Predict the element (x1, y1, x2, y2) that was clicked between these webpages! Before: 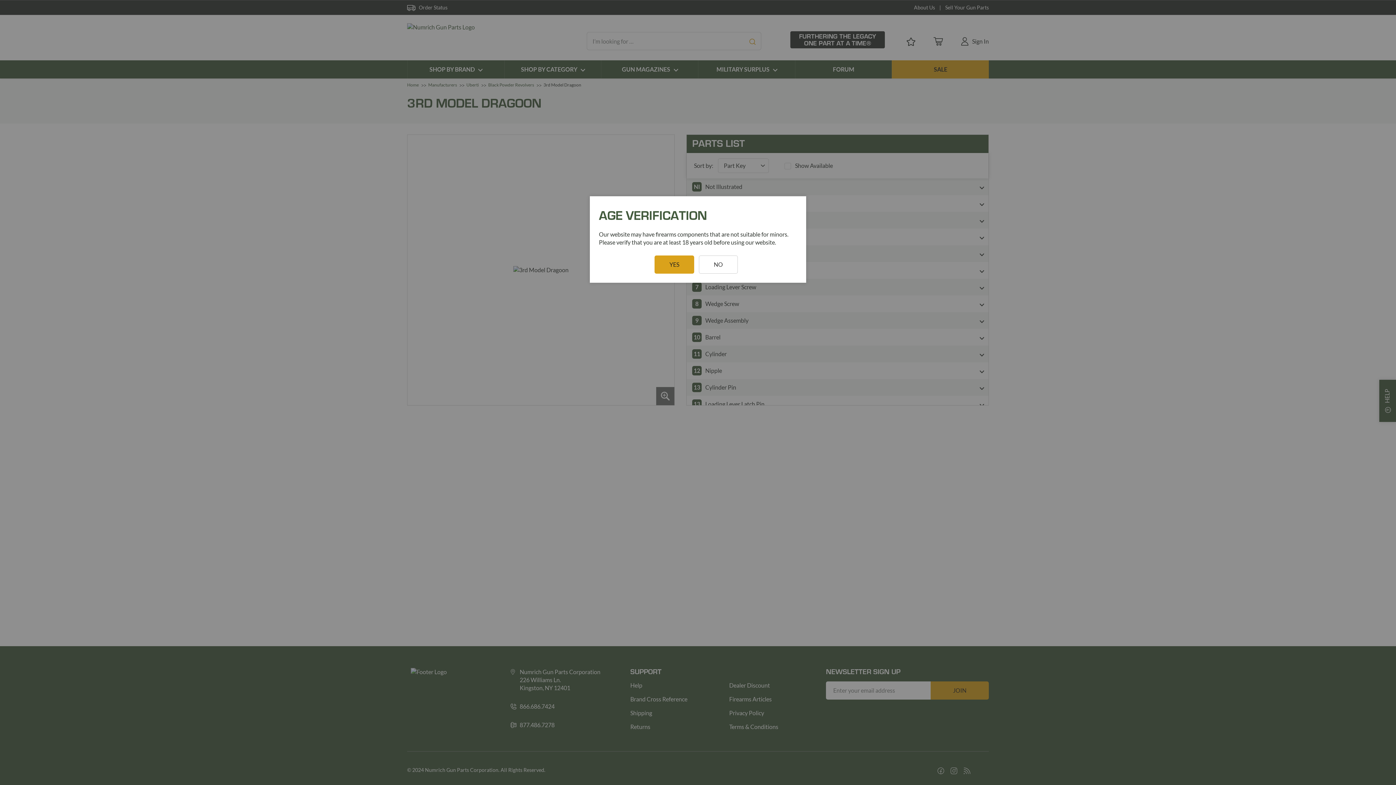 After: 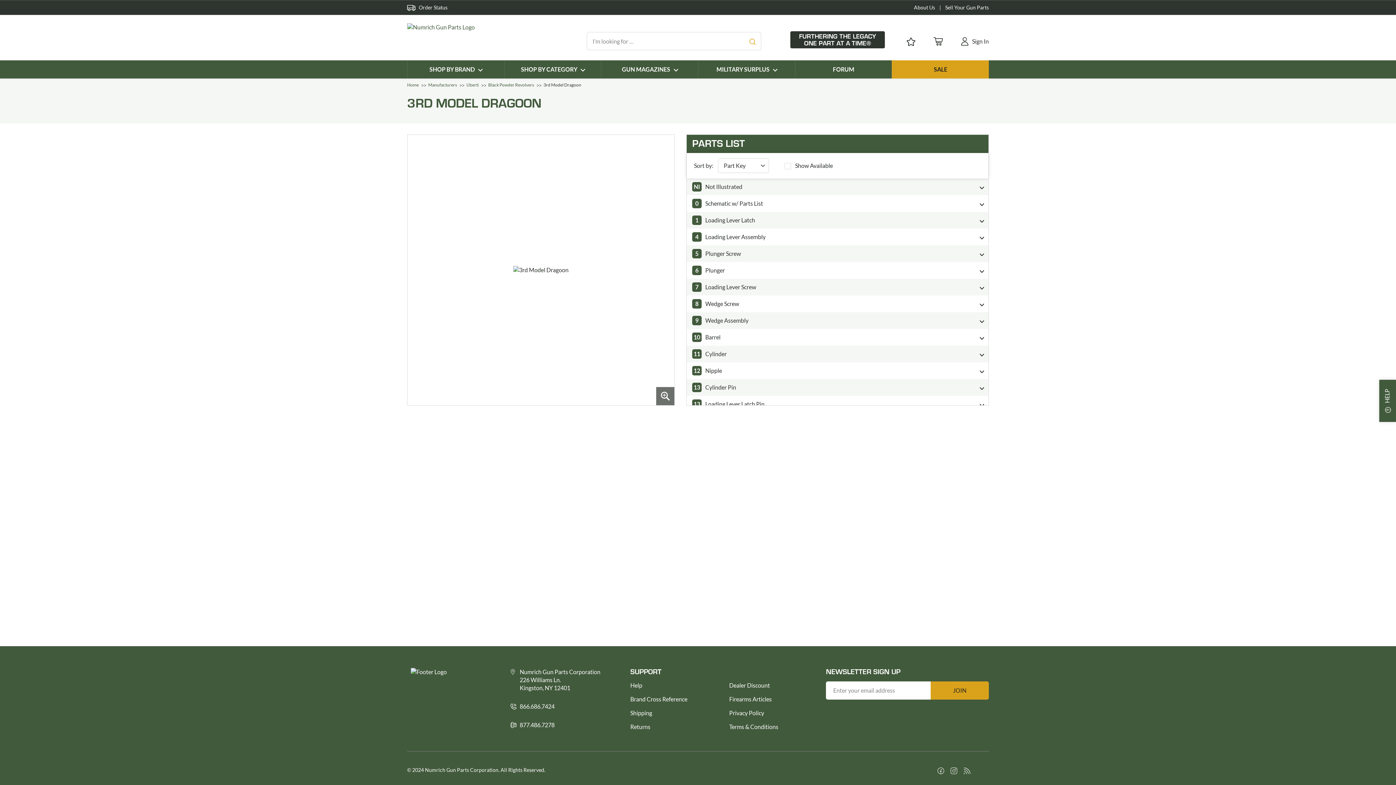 Action: label: YES bbox: (654, 255, 694, 273)